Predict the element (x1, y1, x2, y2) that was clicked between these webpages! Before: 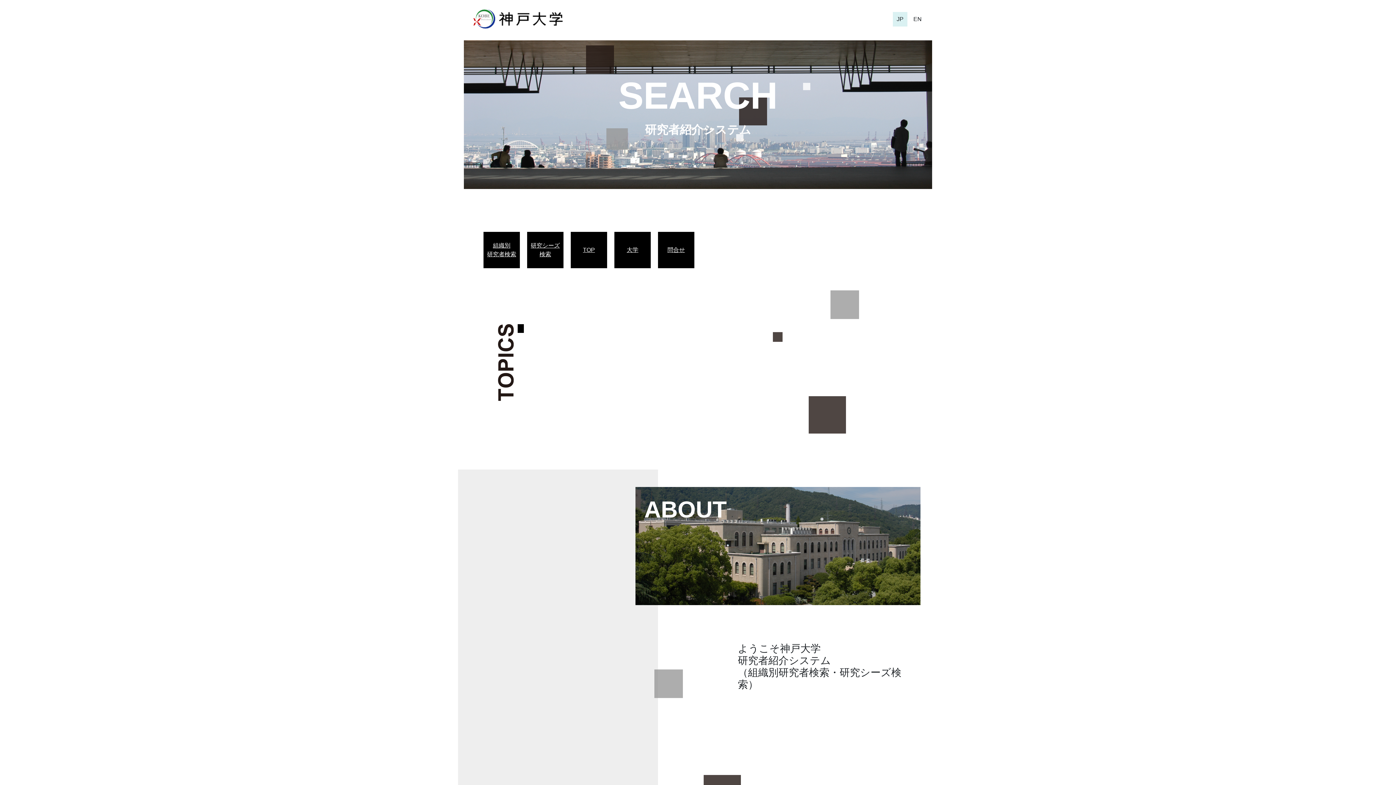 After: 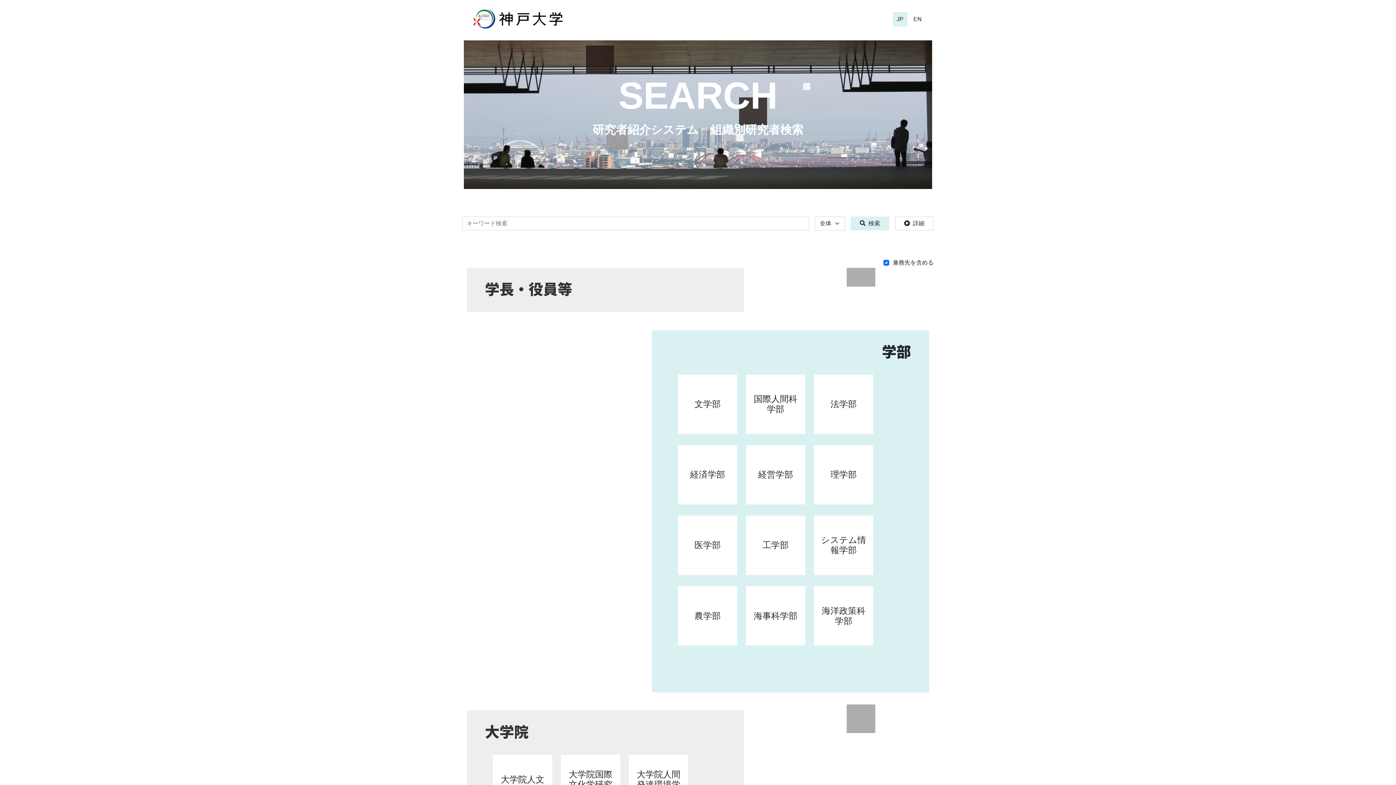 Action: bbox: (618, 74, 777, 116) label: SEARCH